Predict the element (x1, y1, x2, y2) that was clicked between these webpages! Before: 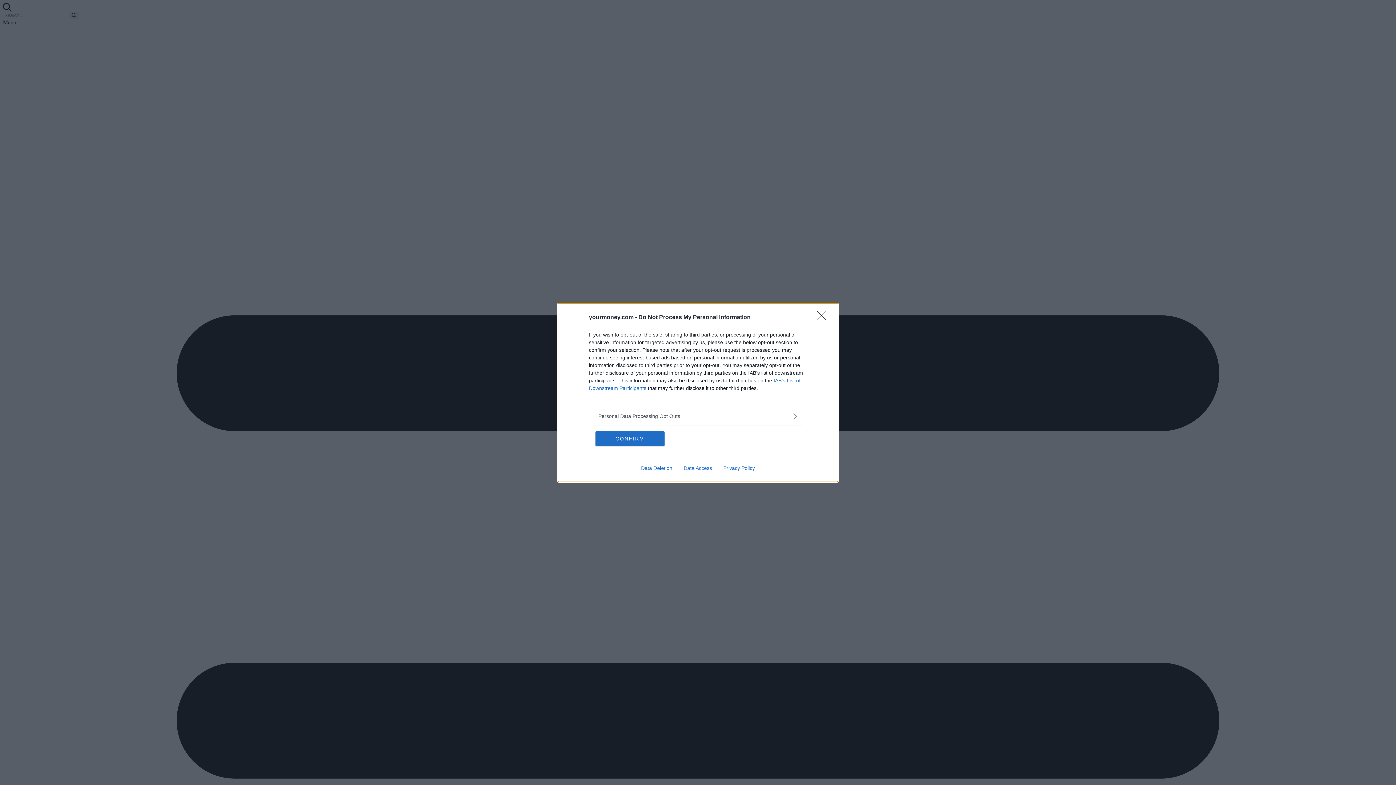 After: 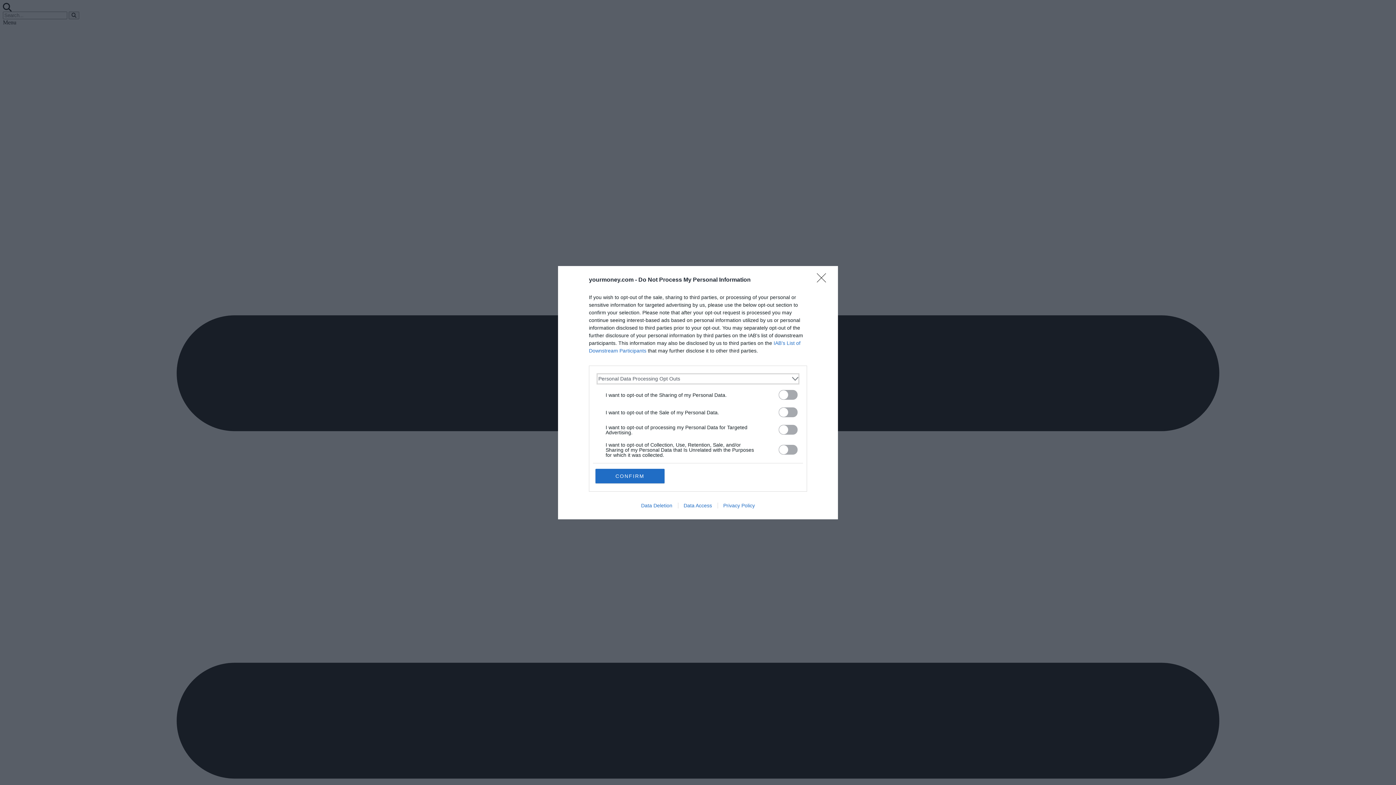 Action: label: Opt-Outs bbox: (598, 412, 797, 420)